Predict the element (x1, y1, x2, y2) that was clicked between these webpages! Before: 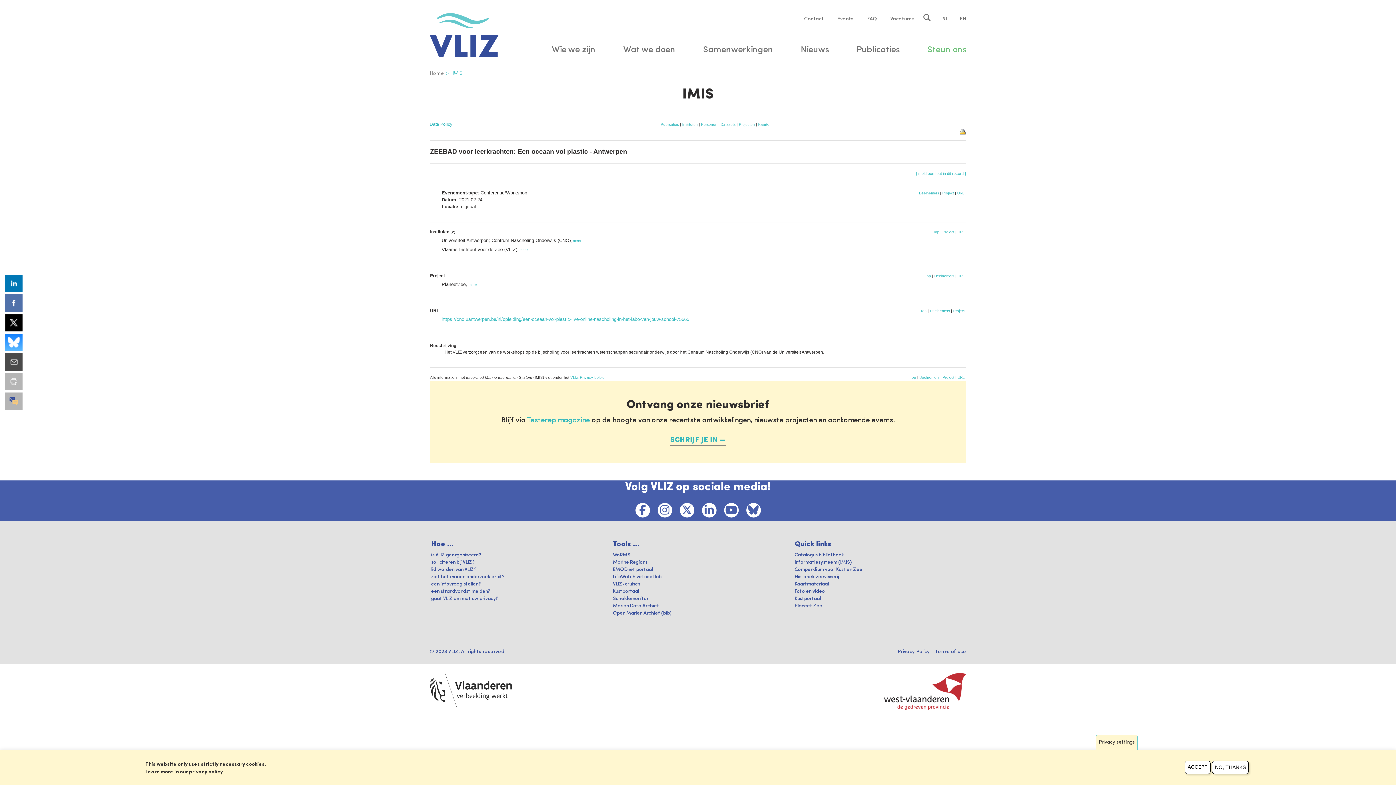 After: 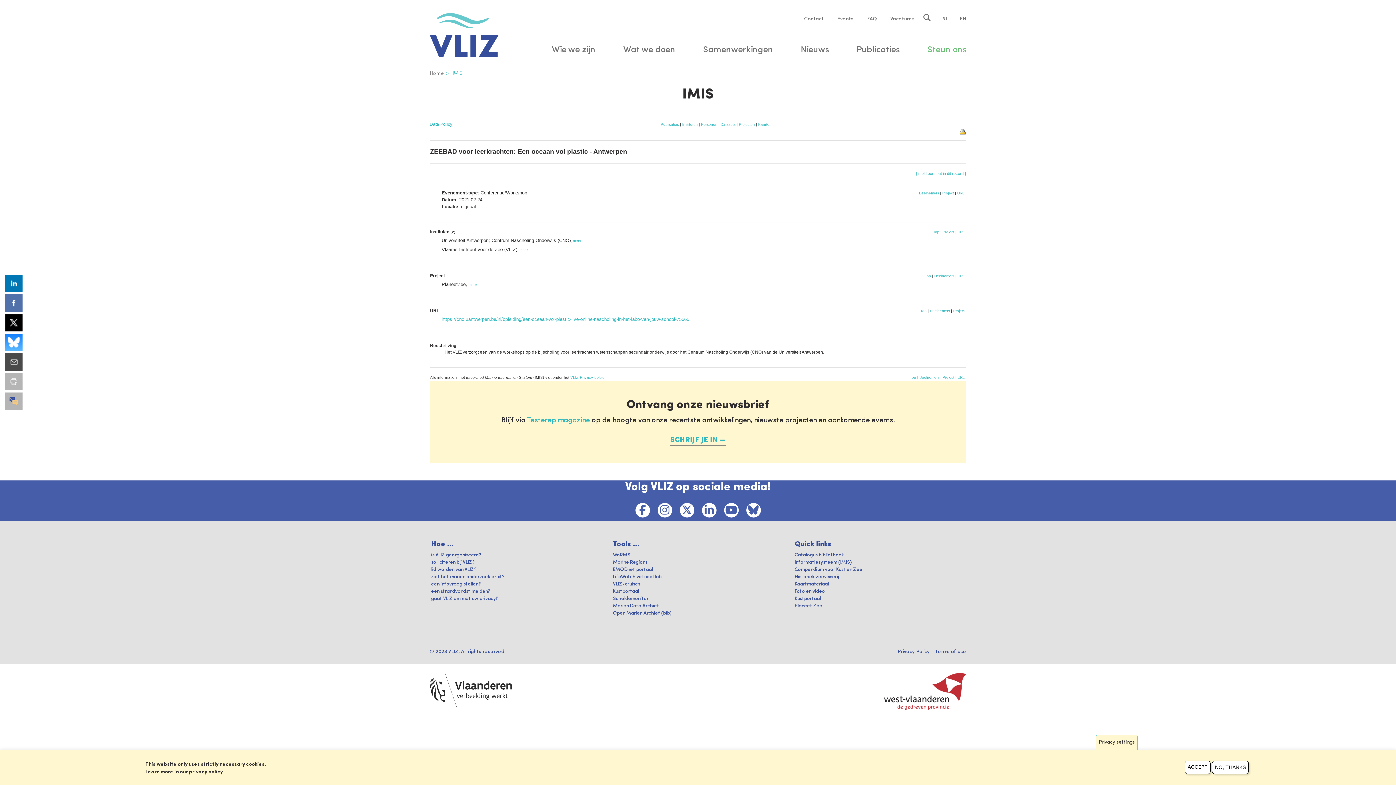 Action: bbox: (934, 274, 954, 278) label: Deelnemers